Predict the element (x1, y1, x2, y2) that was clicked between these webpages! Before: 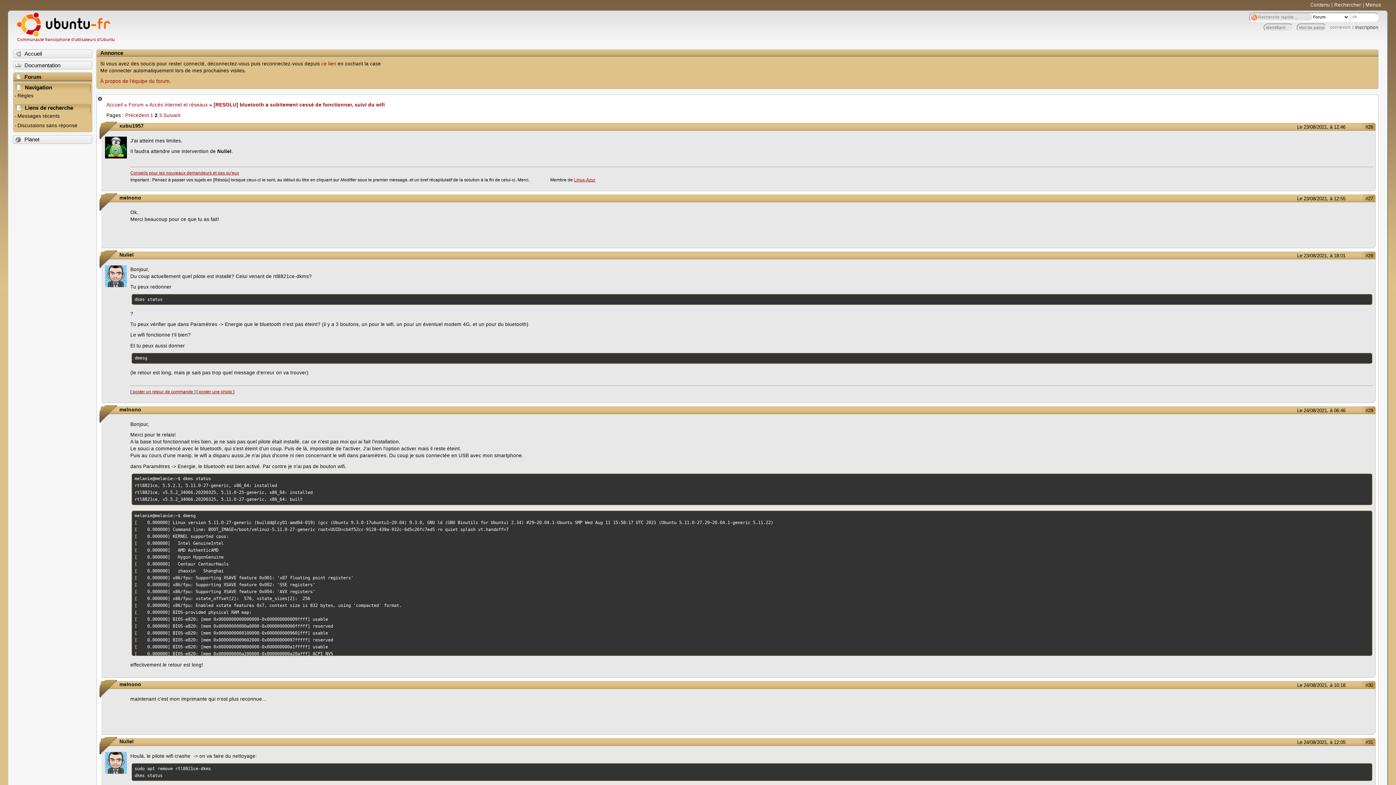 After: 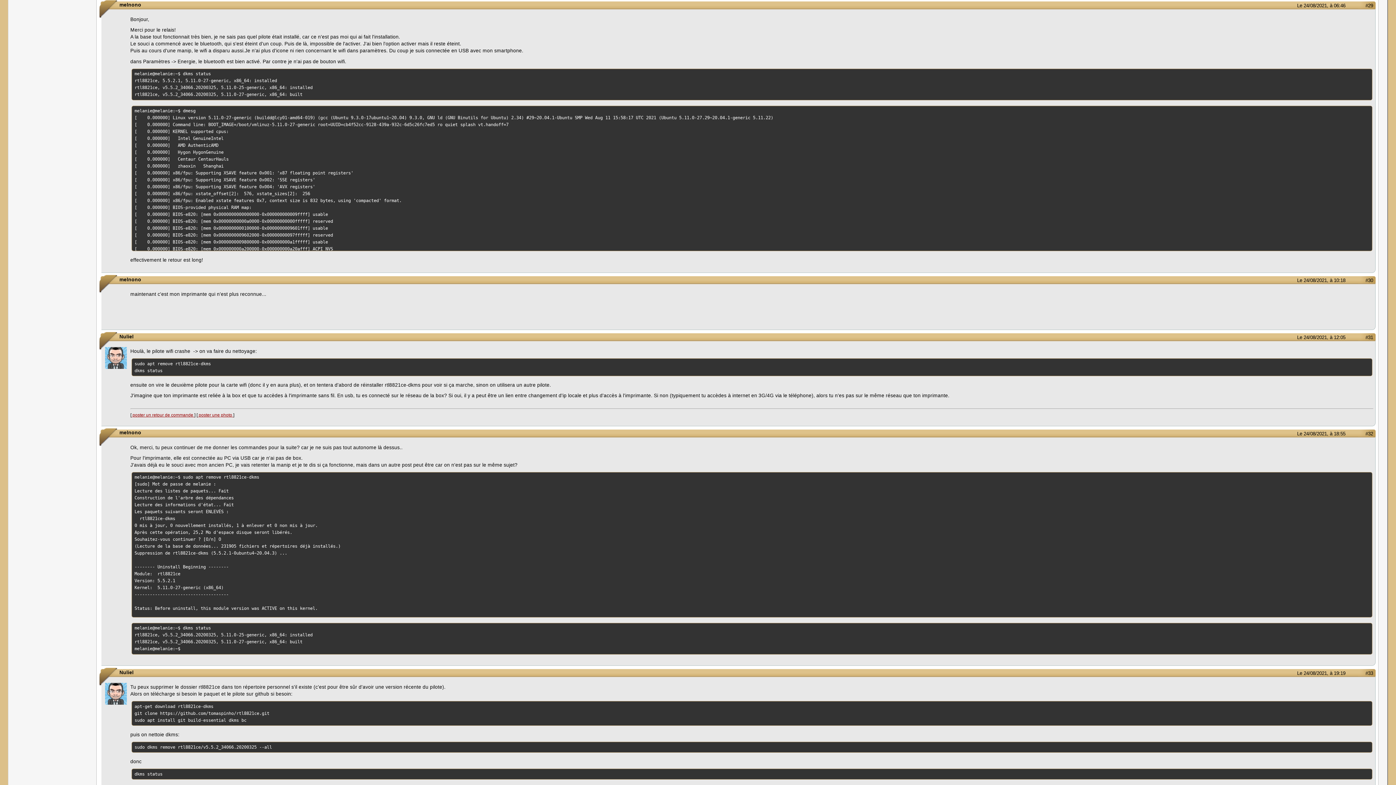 Action: bbox: (1277, 407, 1345, 413) label: Le 24/08/2021, à 06:46